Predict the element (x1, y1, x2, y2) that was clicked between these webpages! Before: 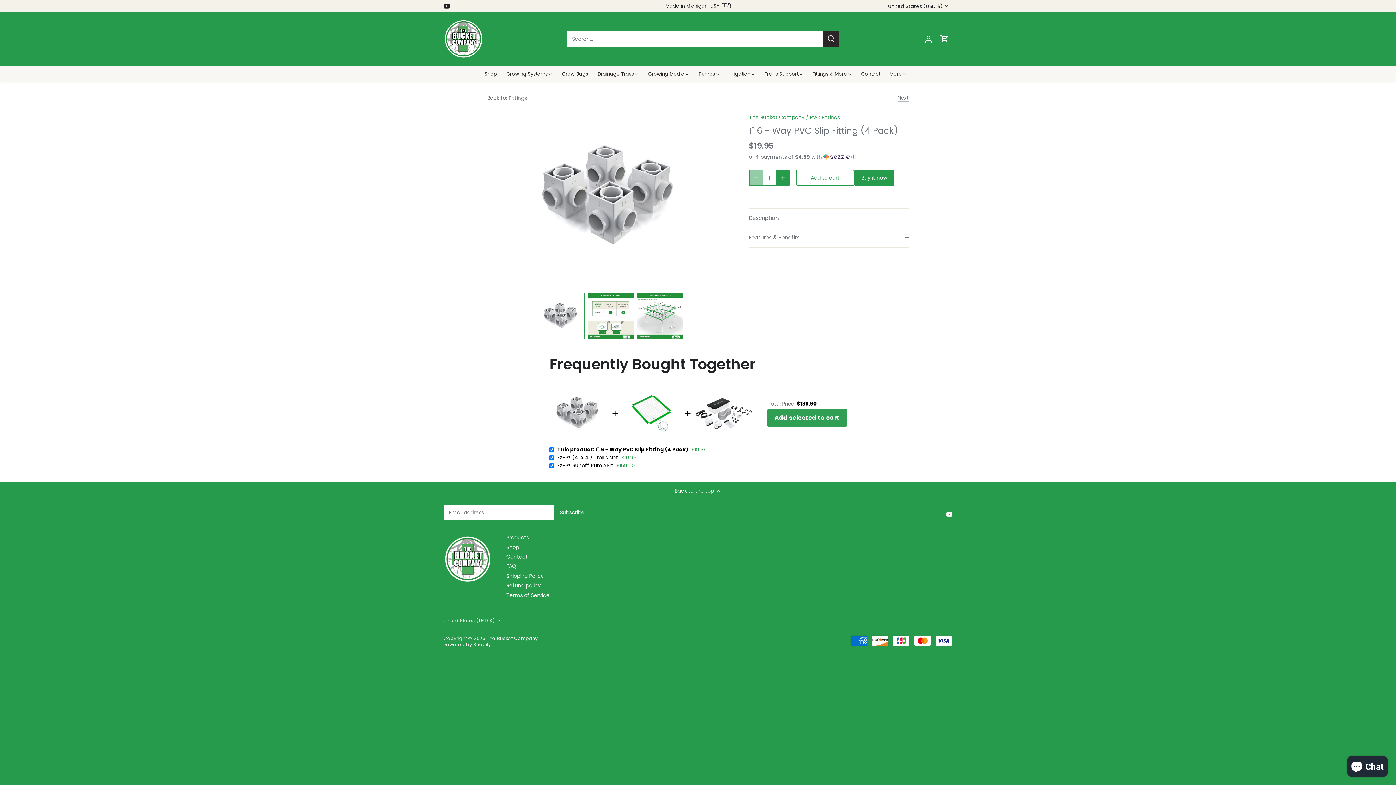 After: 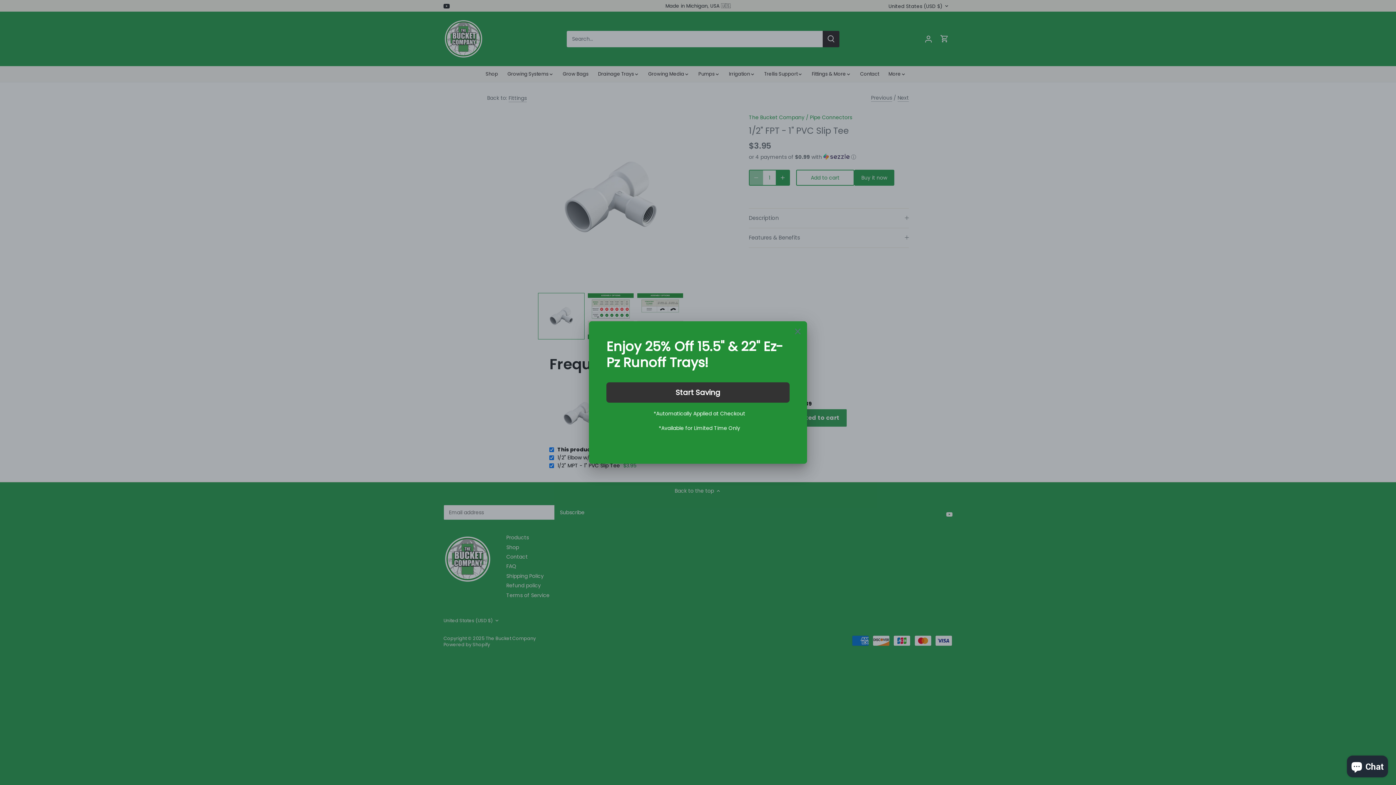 Action: label: Next bbox: (897, 94, 909, 101)